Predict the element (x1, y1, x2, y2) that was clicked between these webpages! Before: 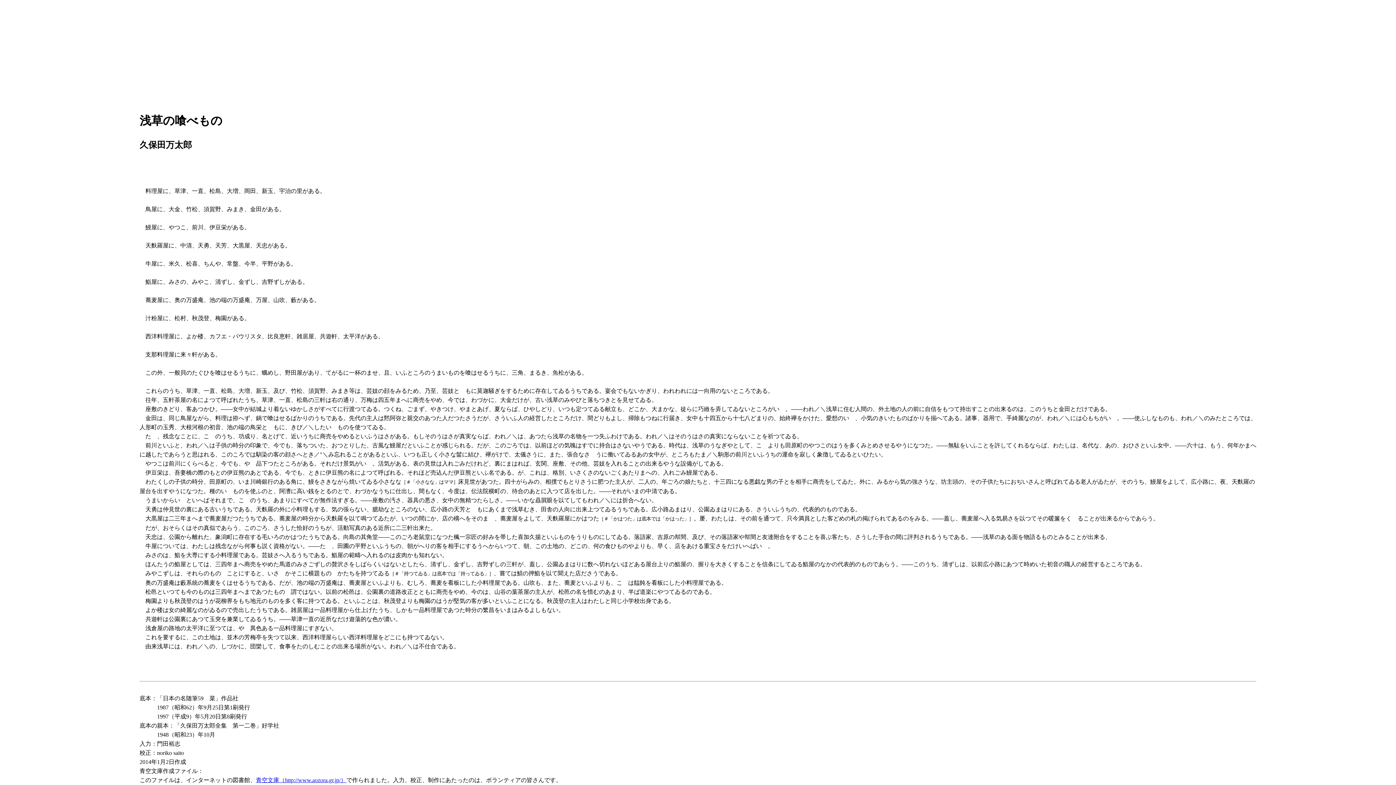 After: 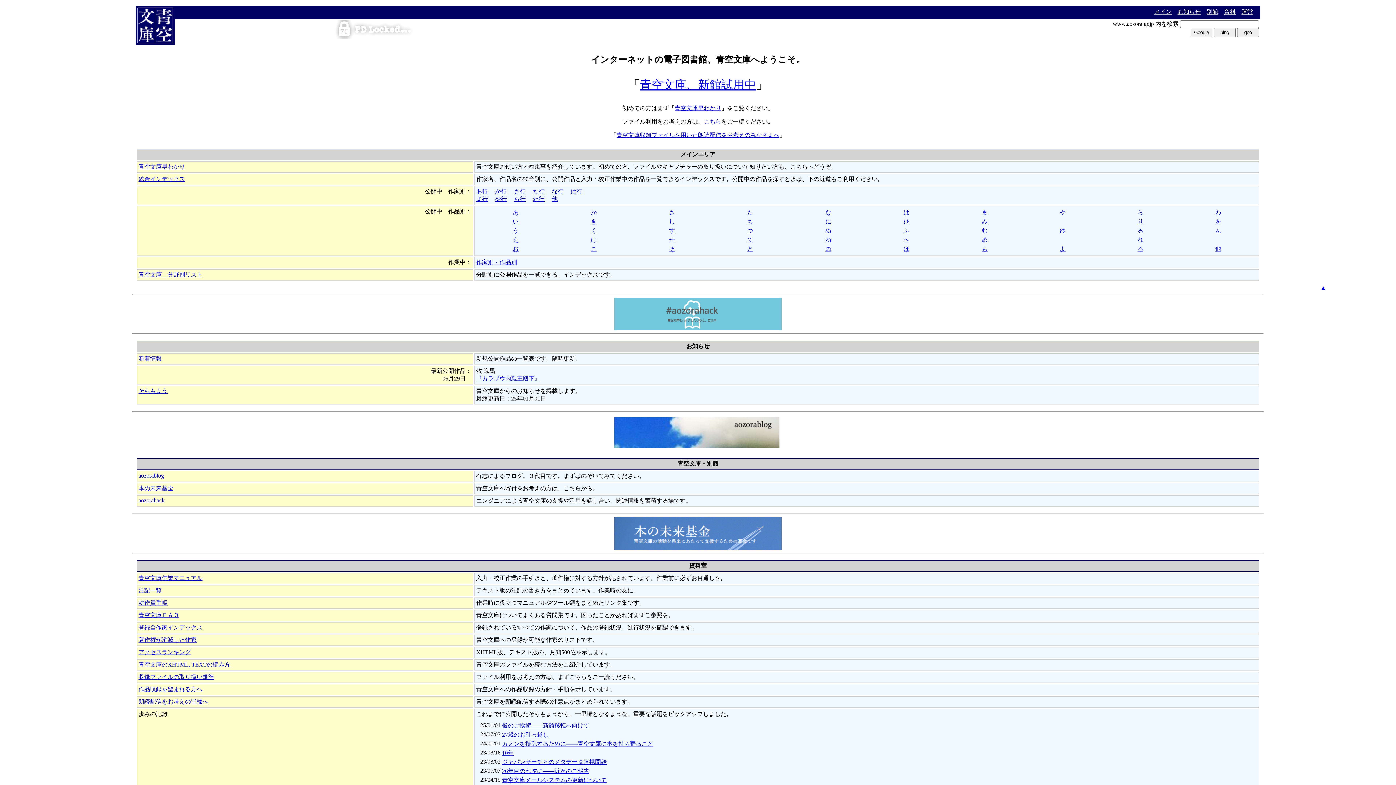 Action: label: 青空文庫（http://www.aozora.gr.jp/） bbox: (256, 777, 346, 783)